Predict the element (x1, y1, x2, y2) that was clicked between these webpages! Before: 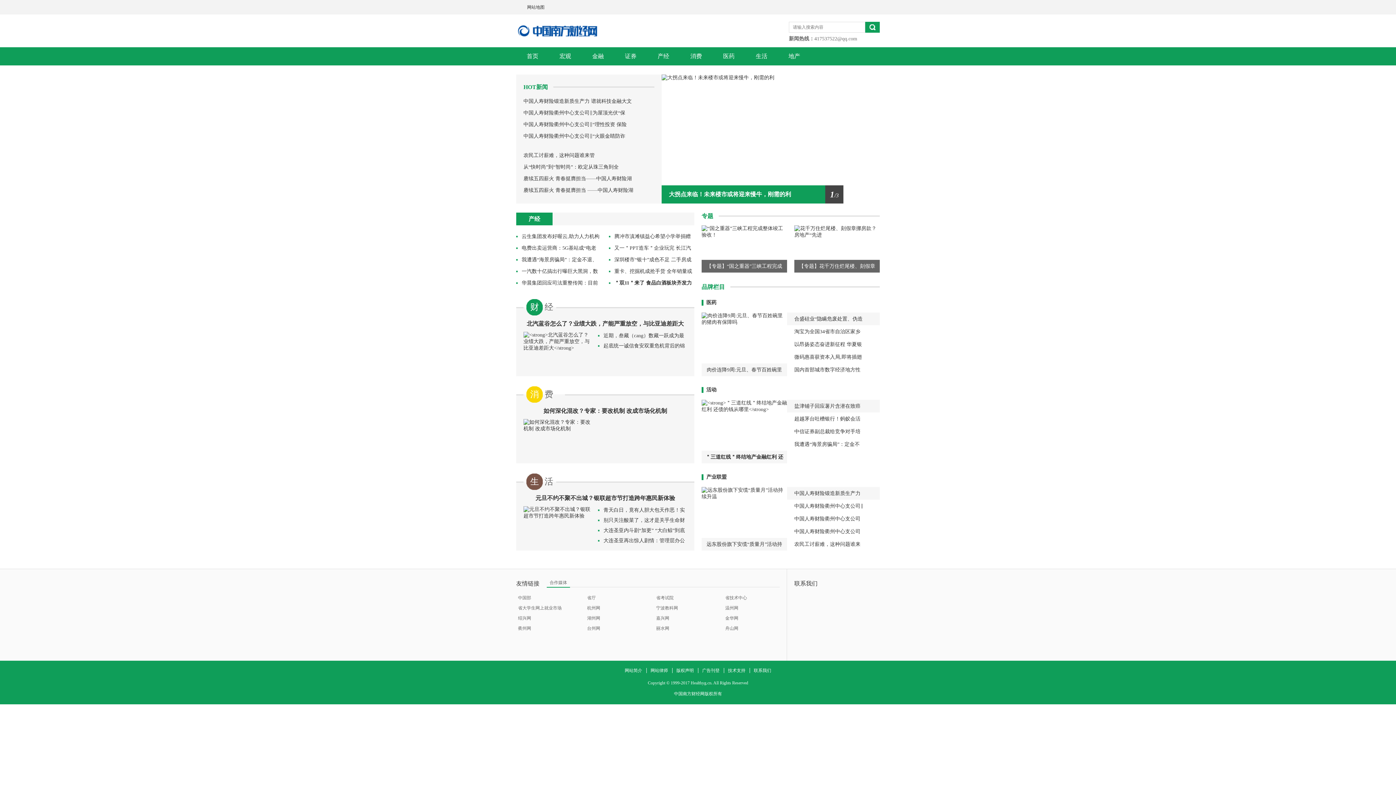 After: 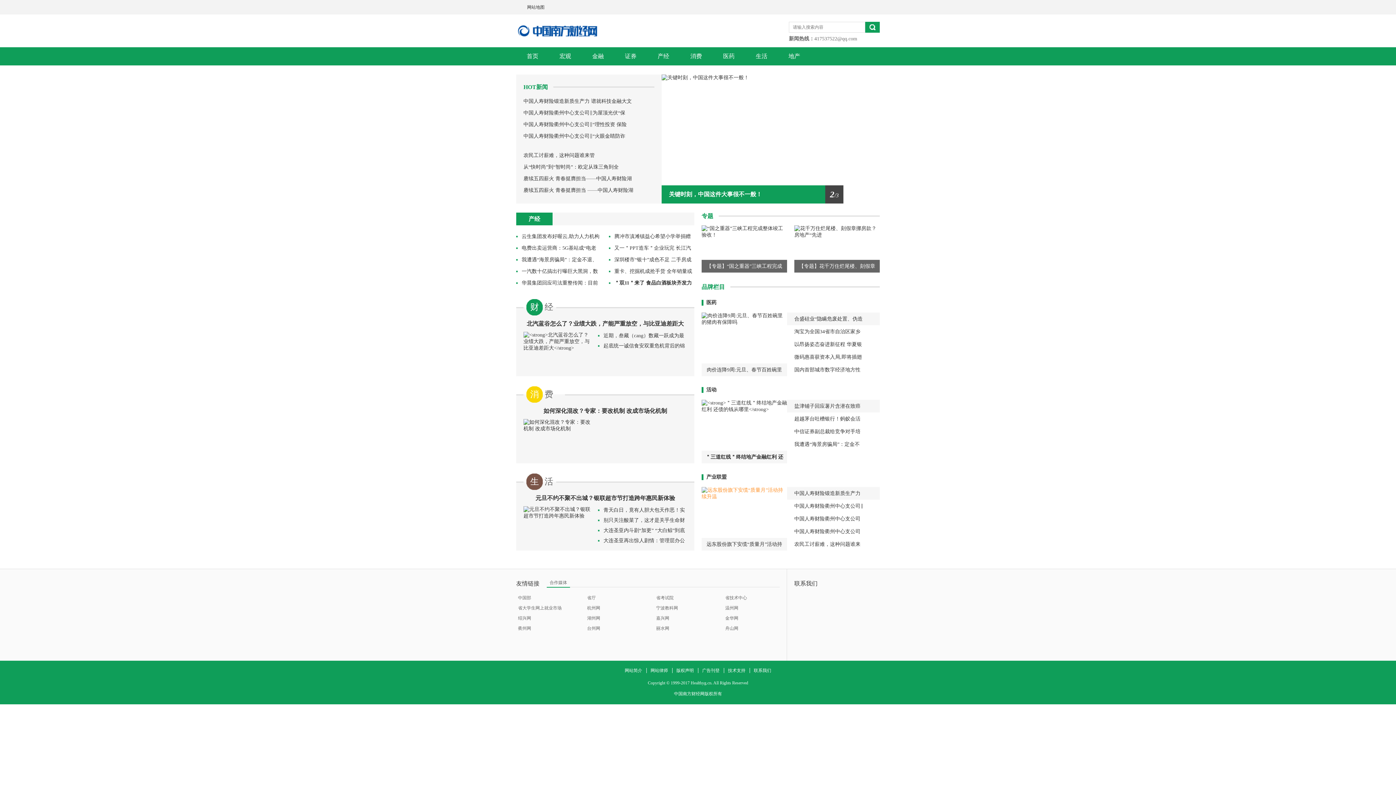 Action: bbox: (701, 487, 787, 538)